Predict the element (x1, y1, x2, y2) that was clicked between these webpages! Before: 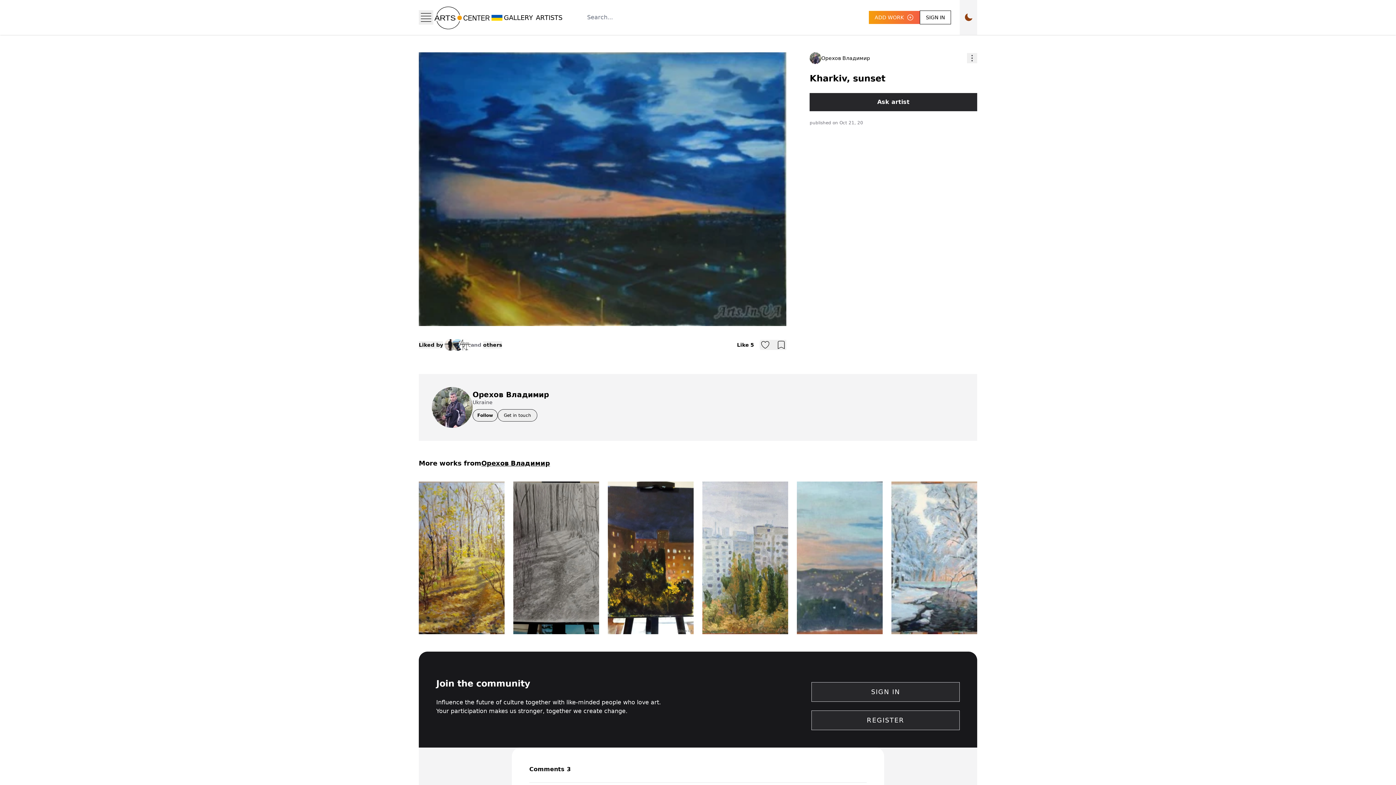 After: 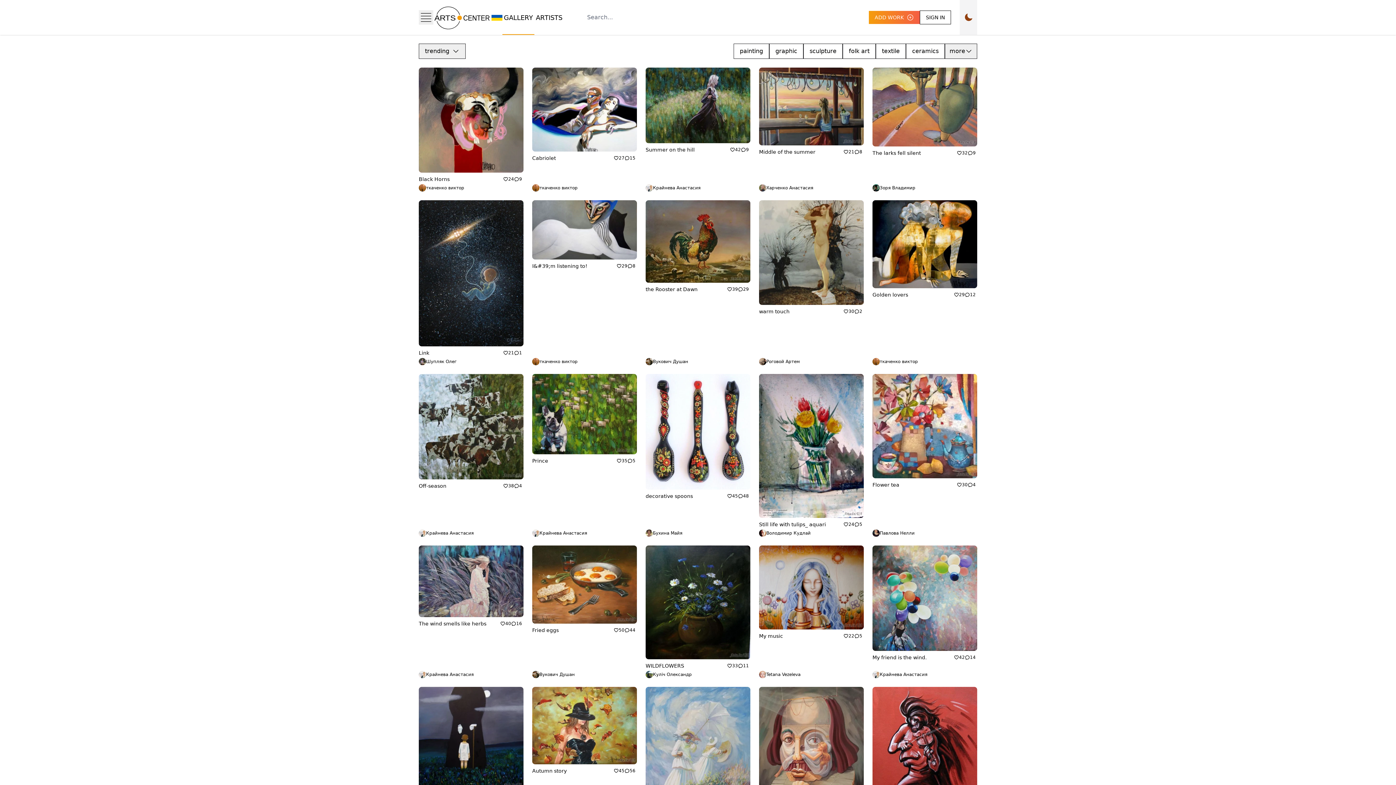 Action: bbox: (502, 0, 534, 34) label: GALLERY